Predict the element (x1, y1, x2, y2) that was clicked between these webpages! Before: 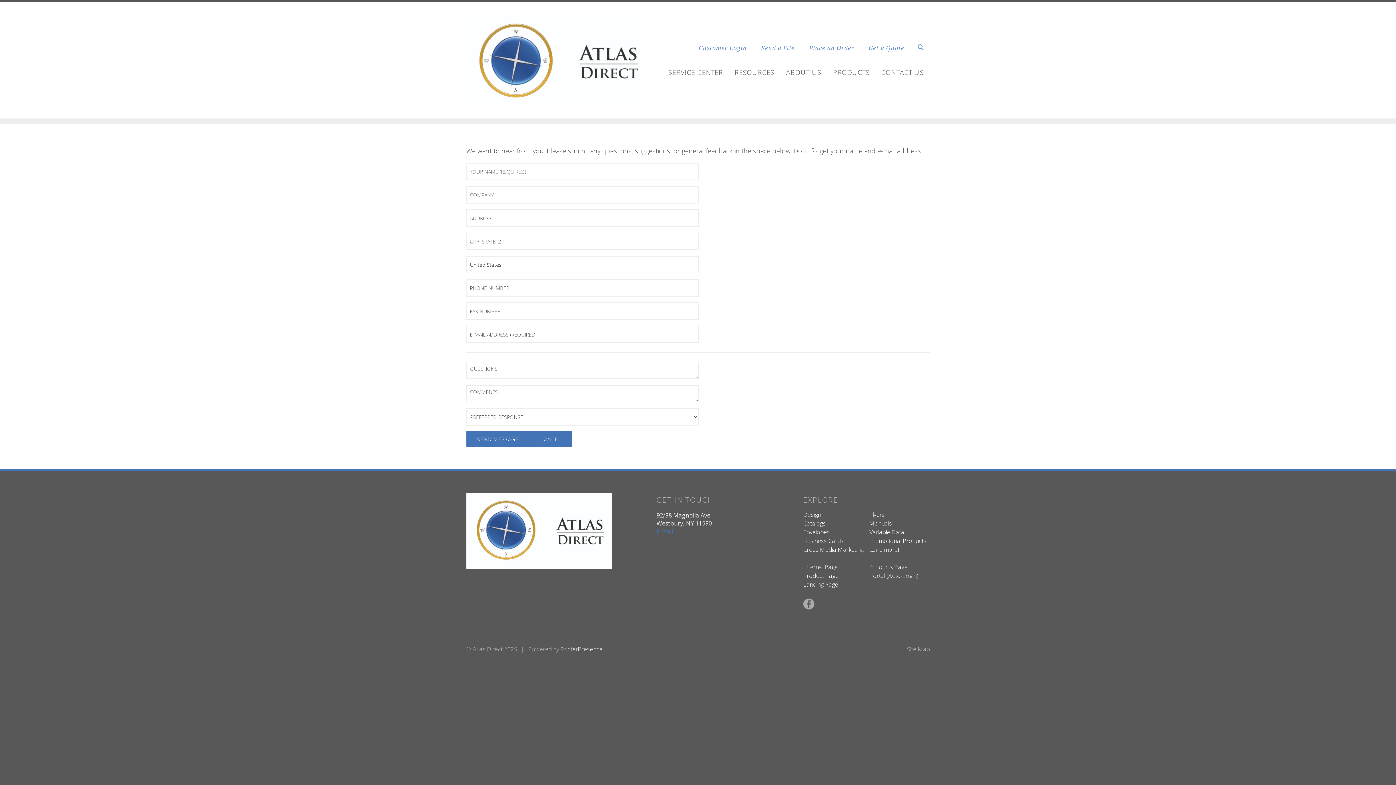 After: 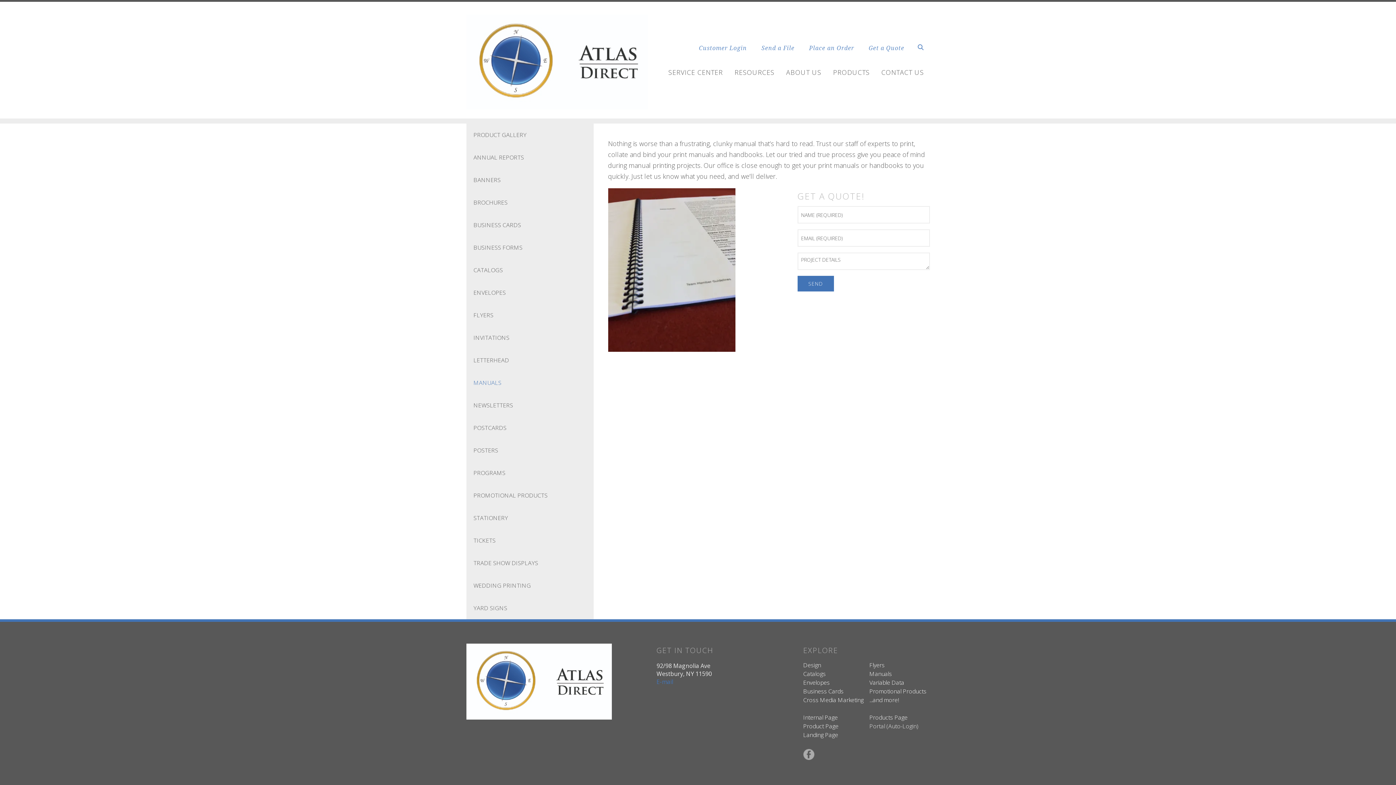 Action: bbox: (869, 519, 892, 527) label: Manuals